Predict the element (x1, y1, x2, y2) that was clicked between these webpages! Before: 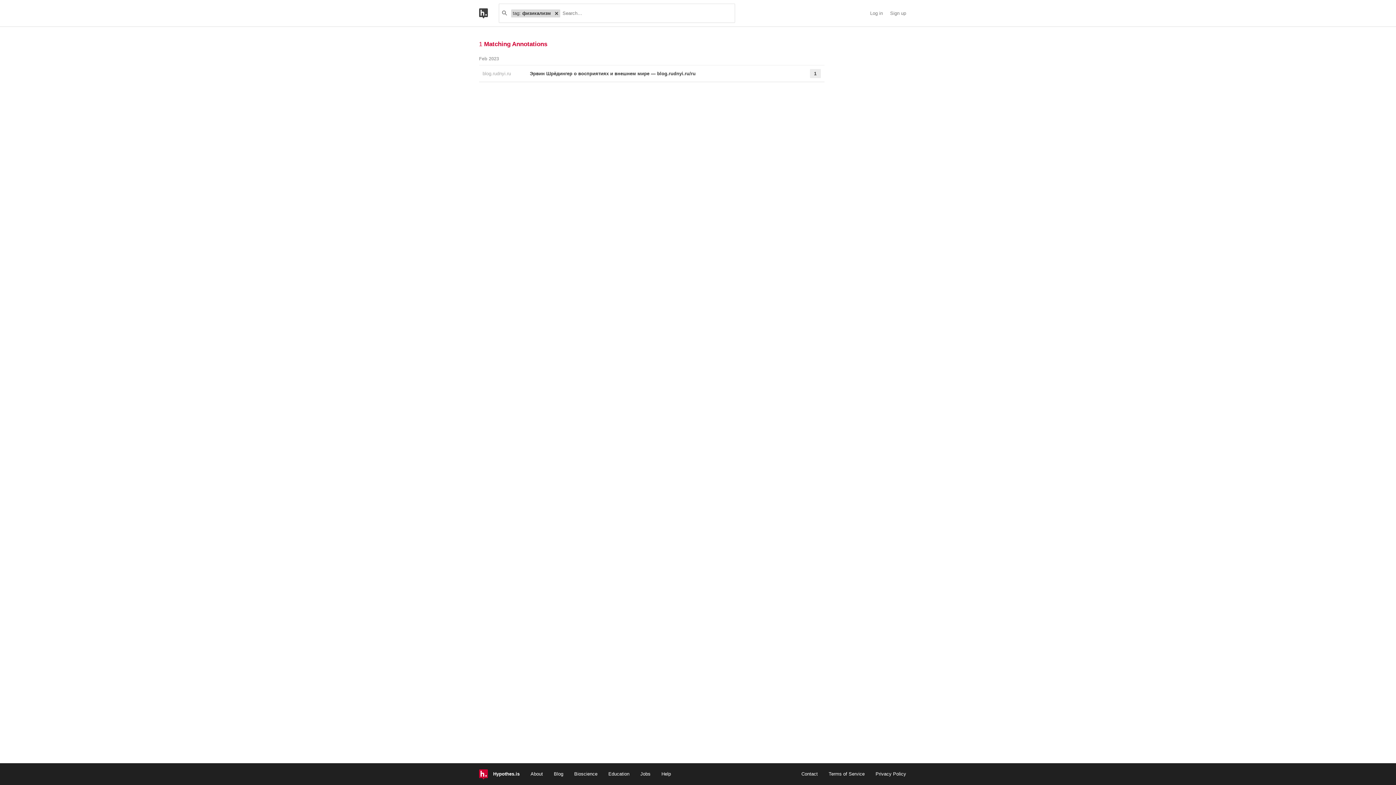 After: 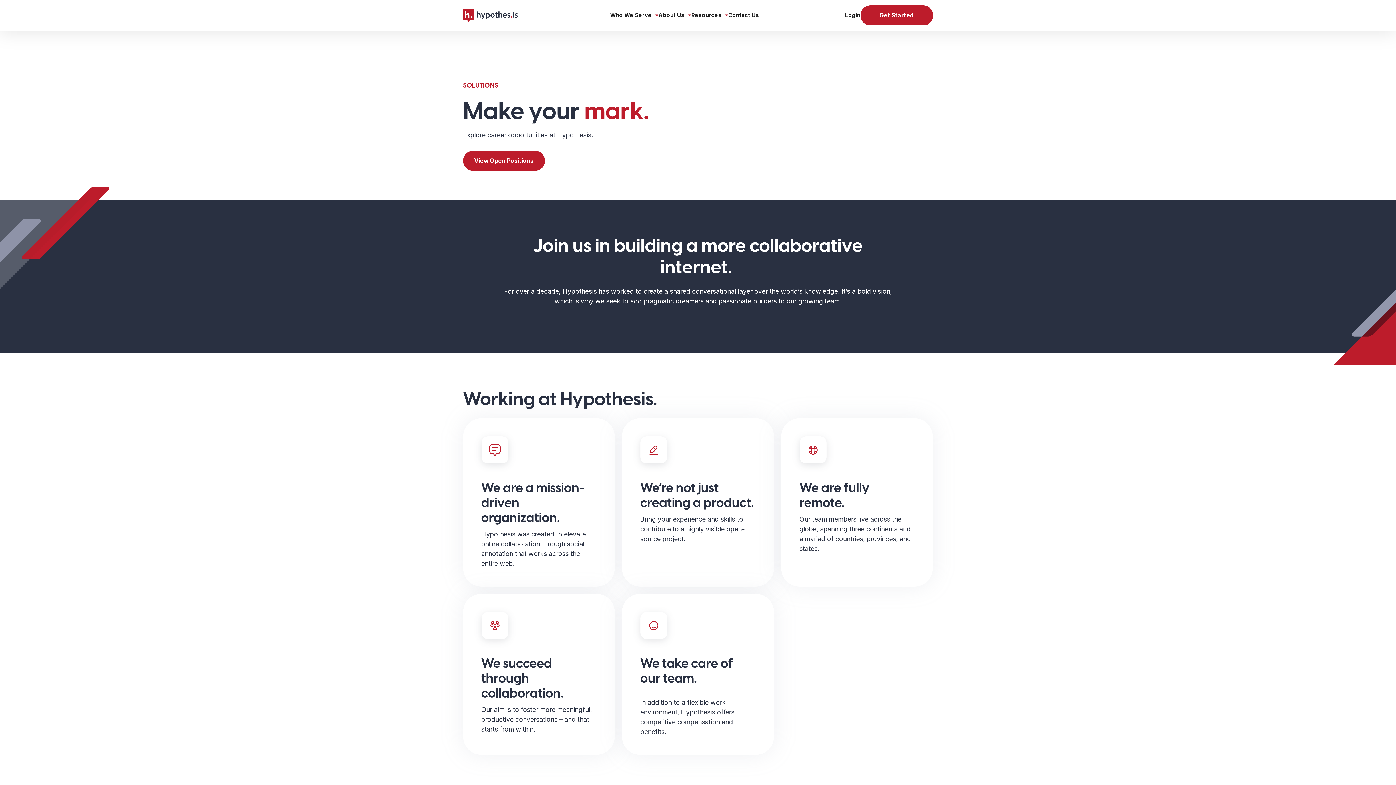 Action: label: Jobs bbox: (640, 771, 650, 776)